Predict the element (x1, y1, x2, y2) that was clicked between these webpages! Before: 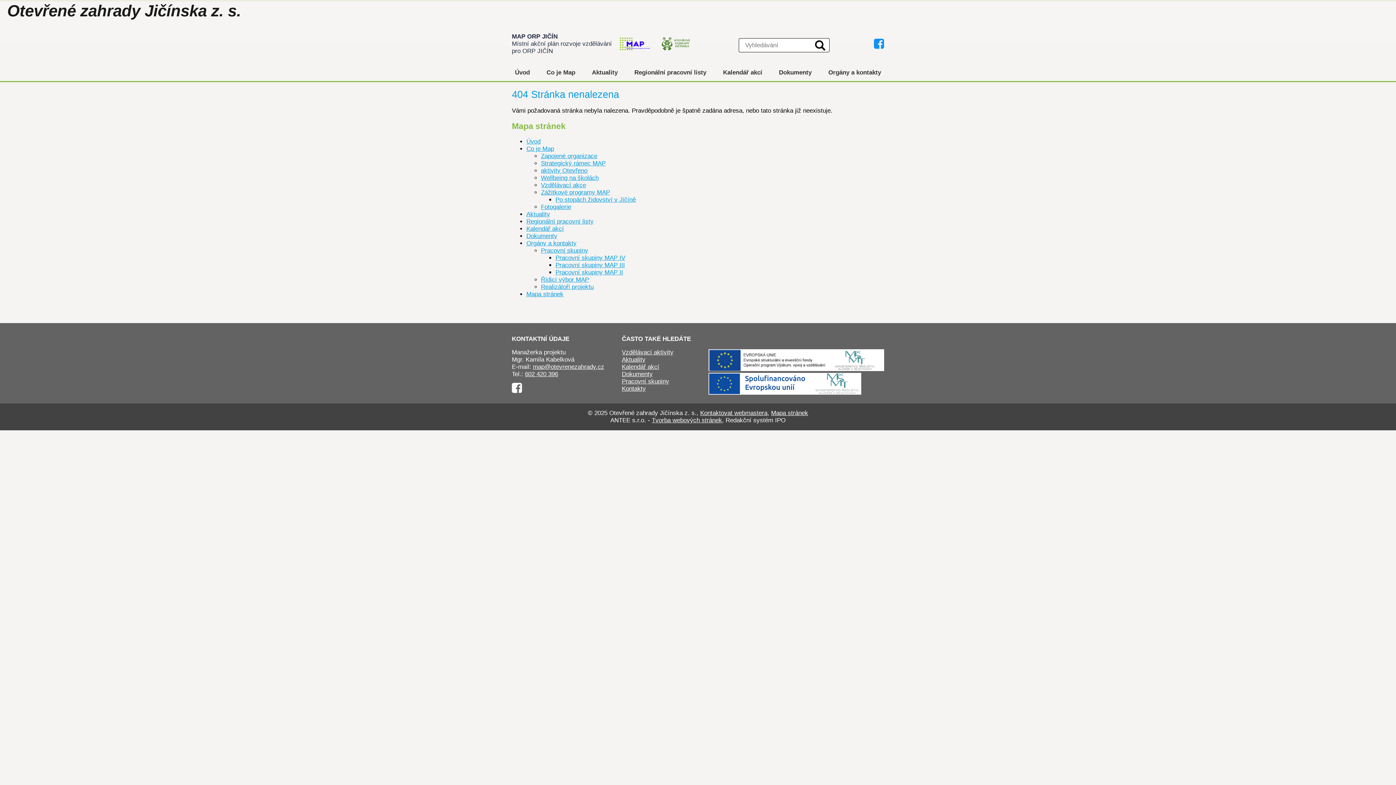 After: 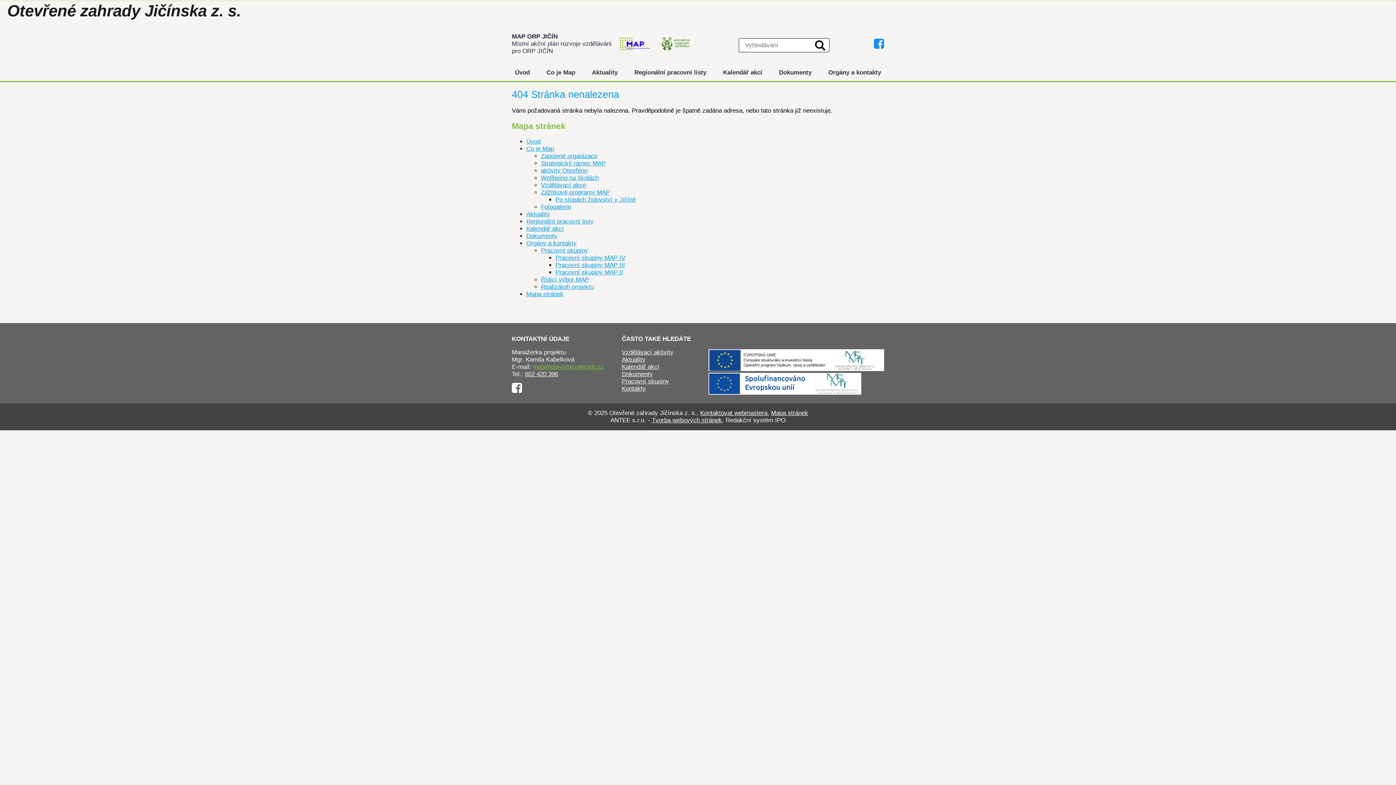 Action: label: map@otevrenezahrady.cz bbox: (533, 363, 604, 370)